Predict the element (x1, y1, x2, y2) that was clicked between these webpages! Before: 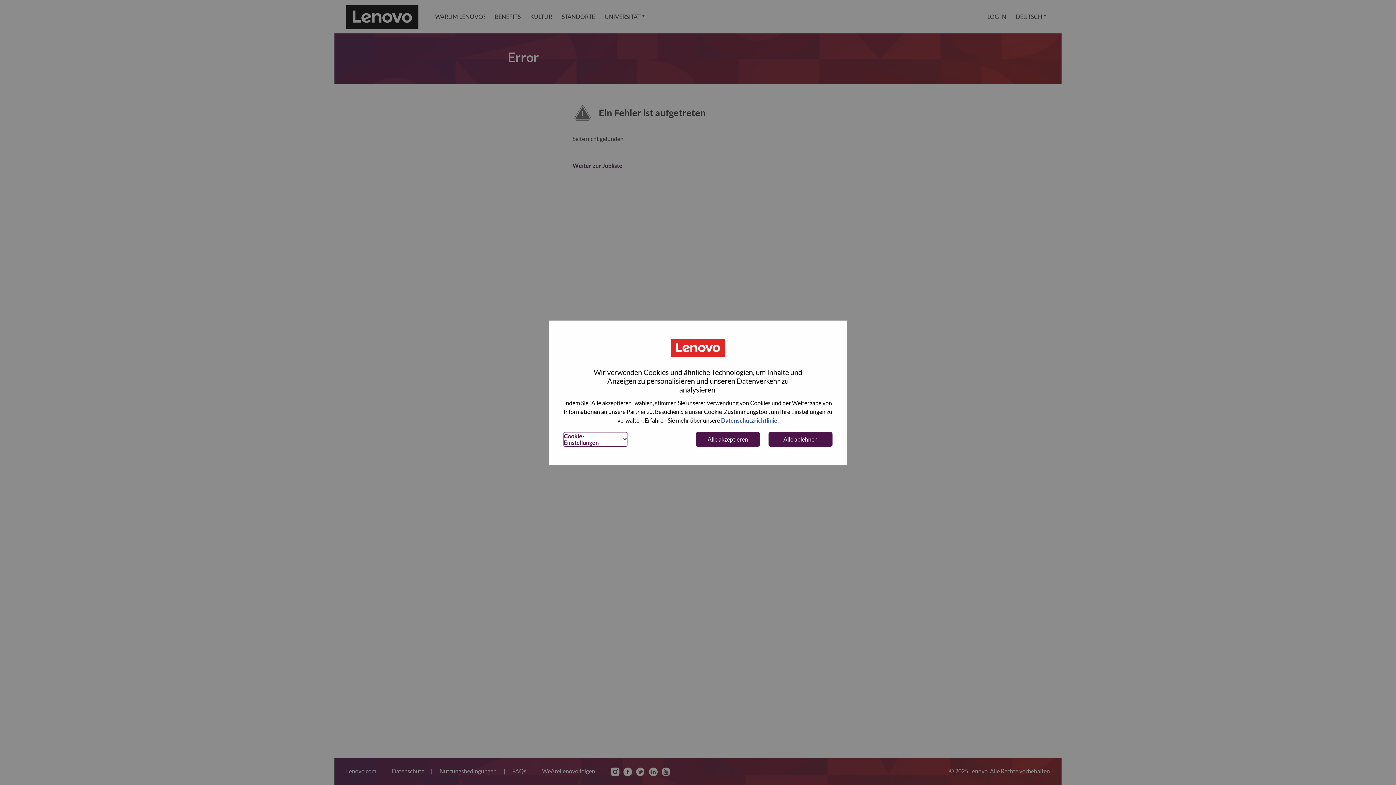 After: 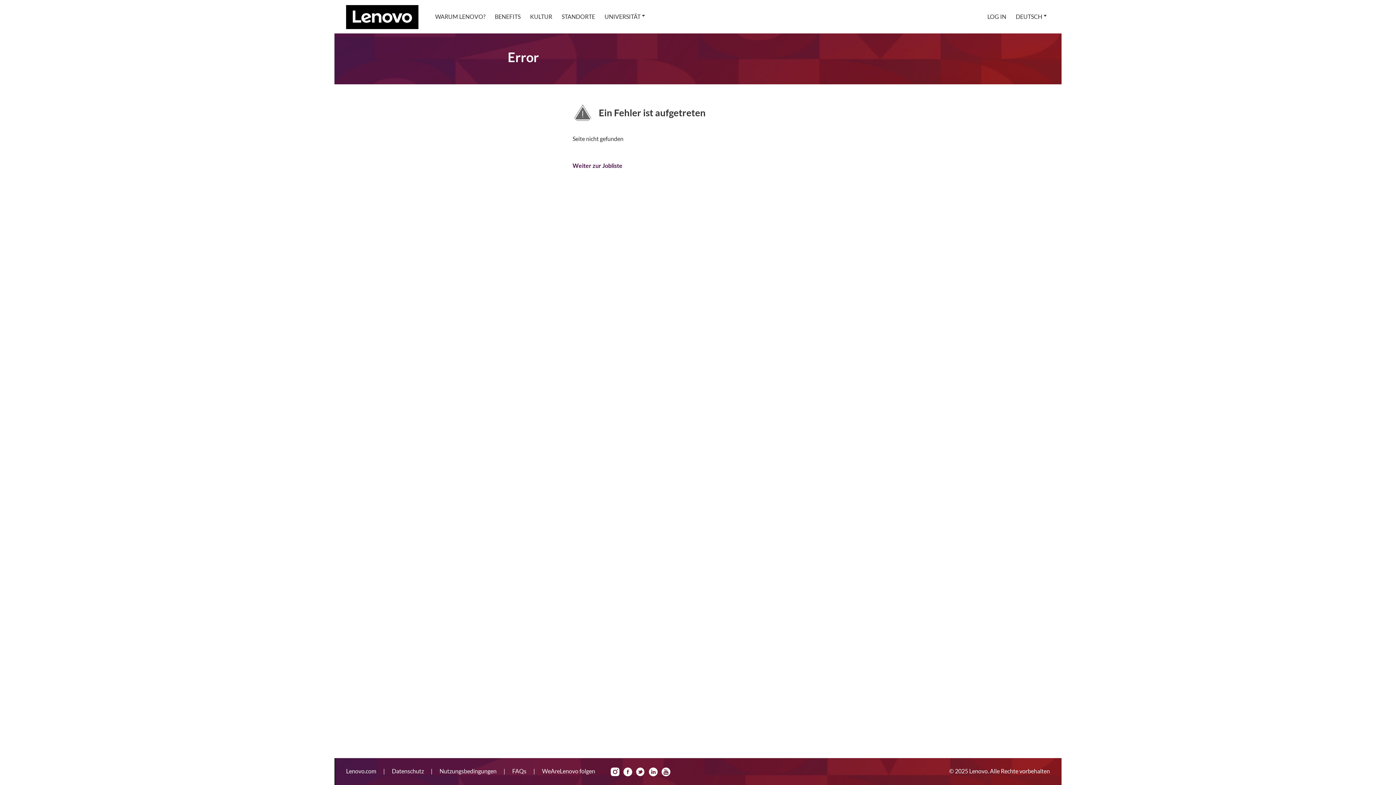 Action: label: Alle akzeptieren bbox: (696, 432, 760, 446)